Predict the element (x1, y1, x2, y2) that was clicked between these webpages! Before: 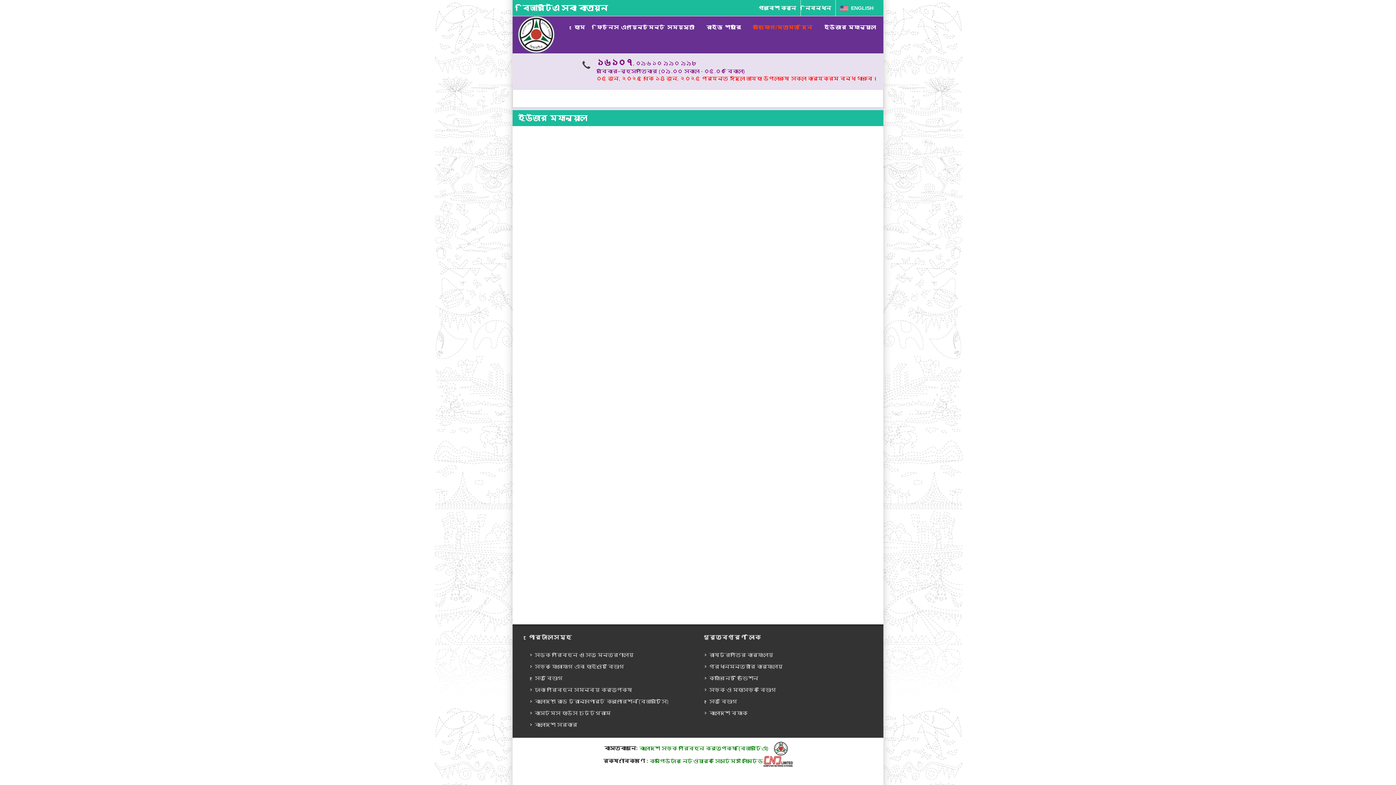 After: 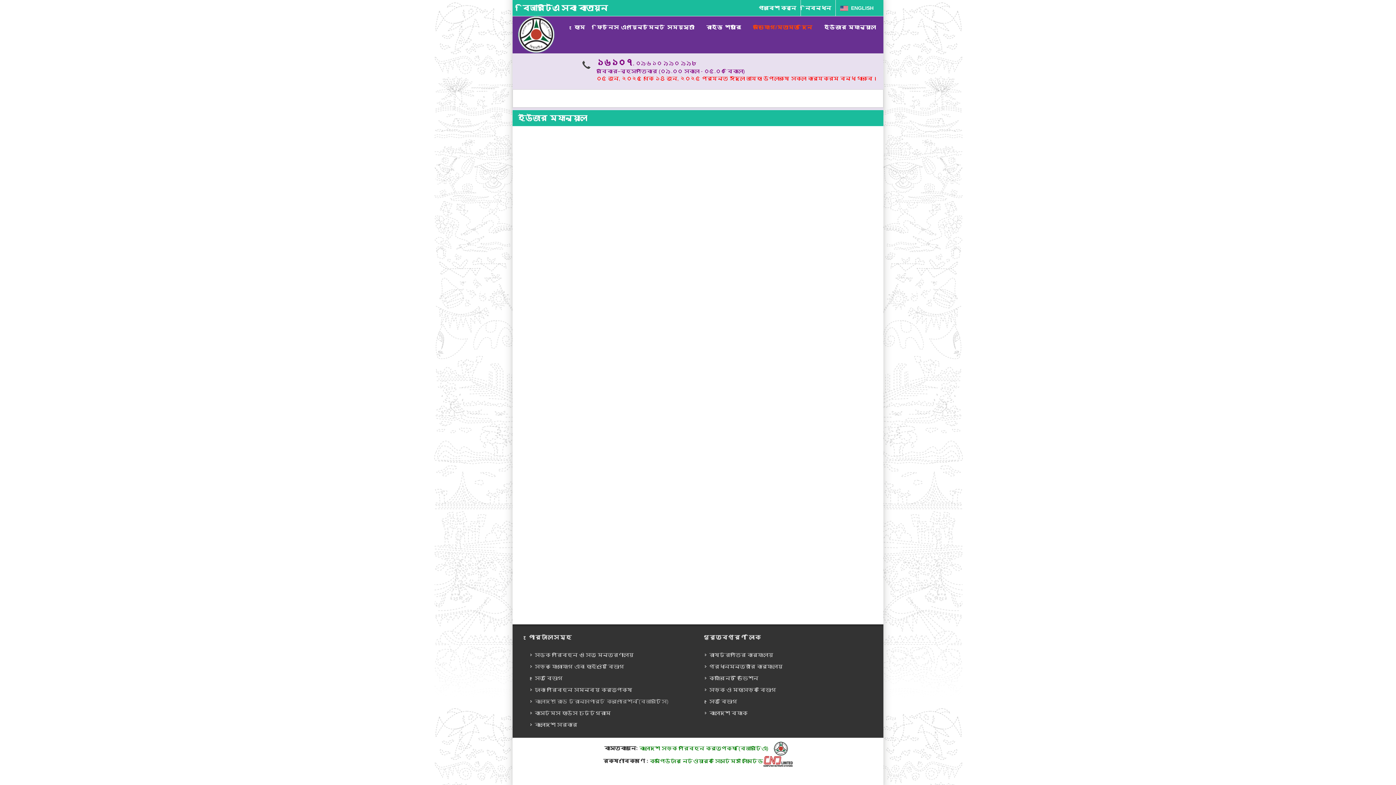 Action: bbox: (530, 698, 669, 705) label: বাংলাদেশ রোড ট্রান্সপোর্ট কর্পোরেশন (বিআরটিসি)